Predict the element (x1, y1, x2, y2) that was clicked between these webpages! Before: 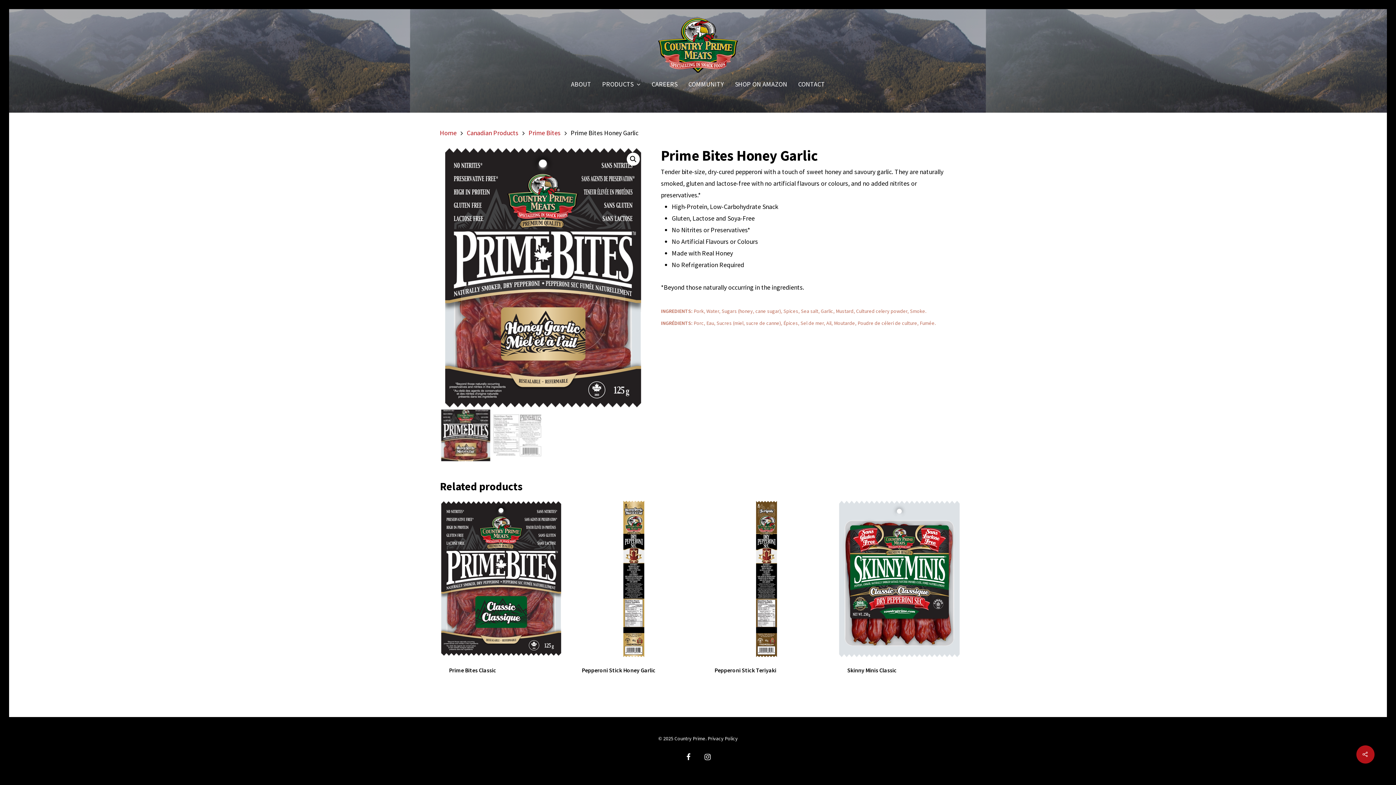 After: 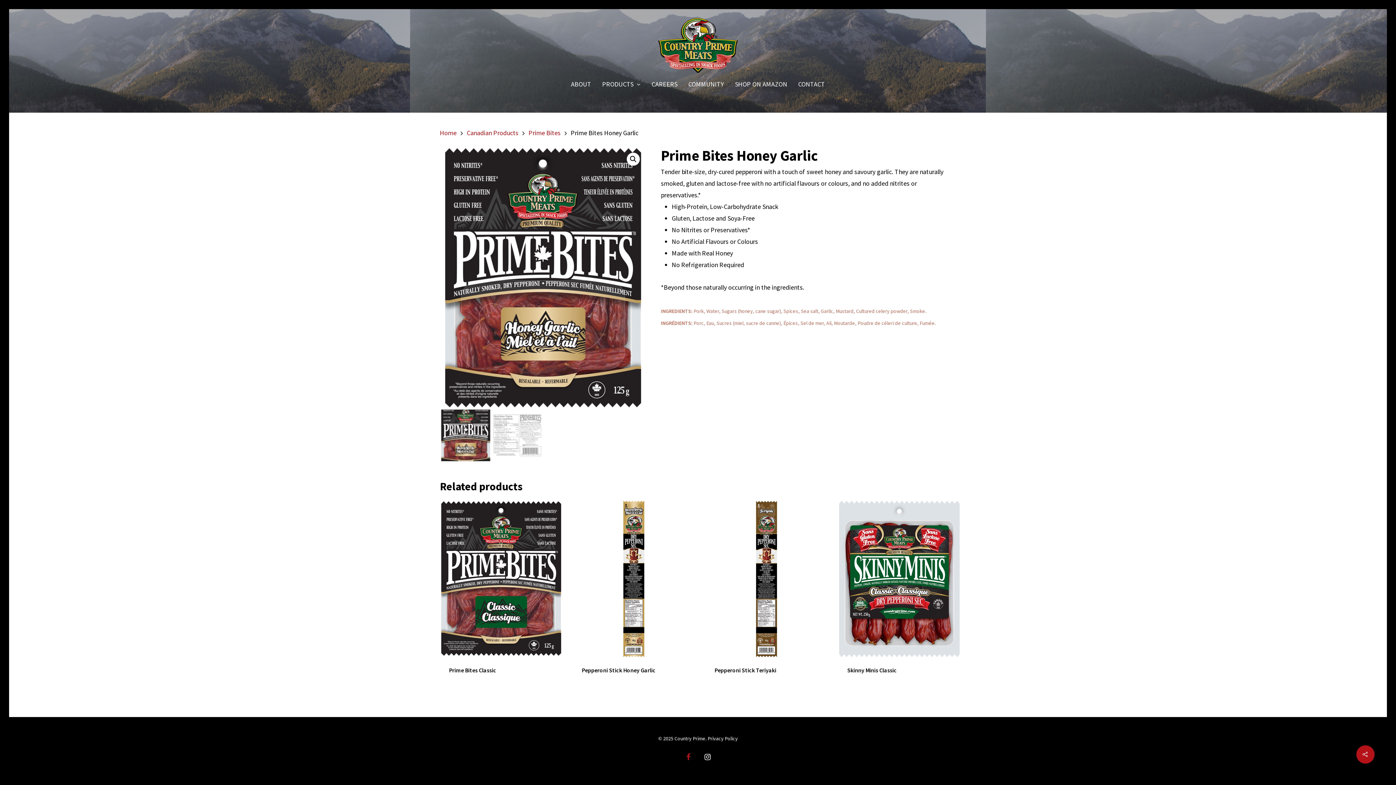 Action: bbox: (683, 752, 694, 763)